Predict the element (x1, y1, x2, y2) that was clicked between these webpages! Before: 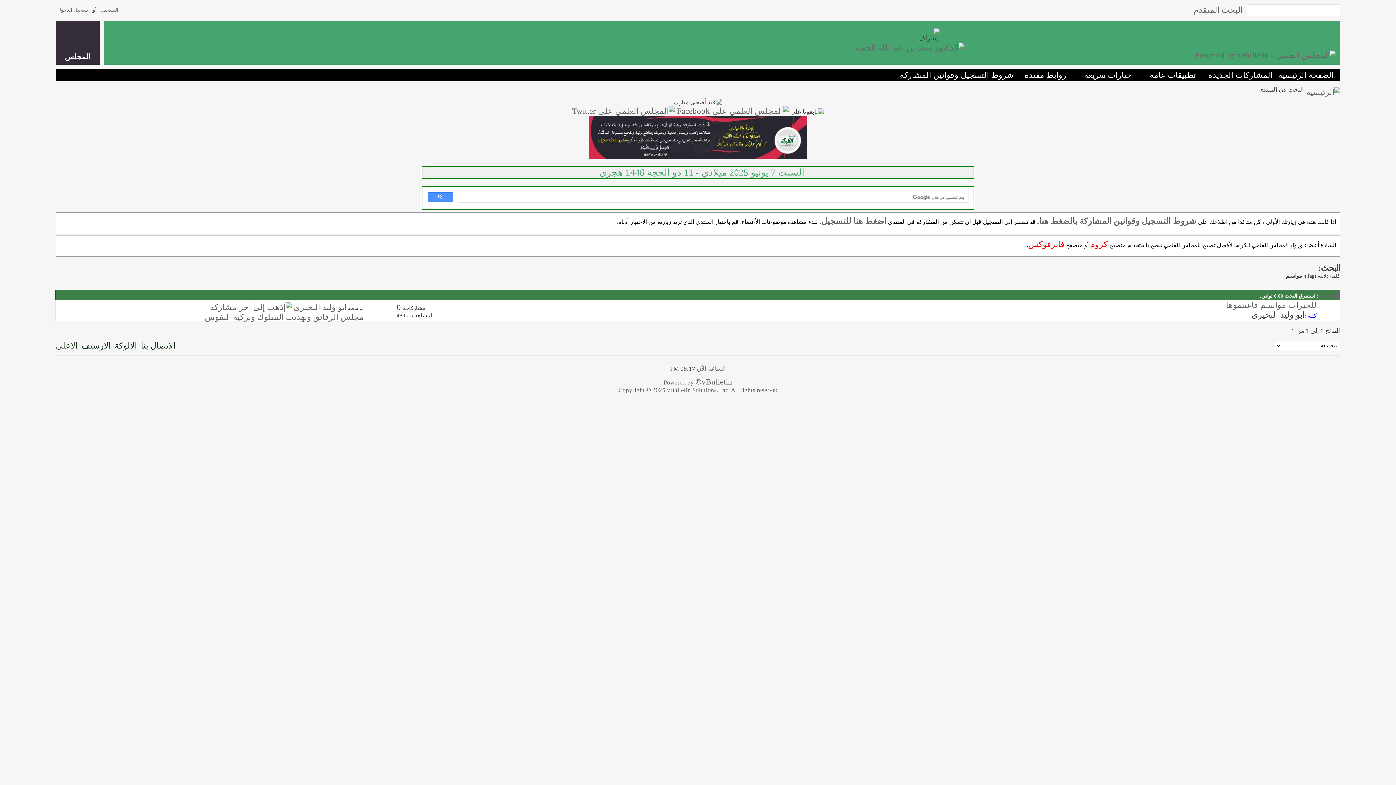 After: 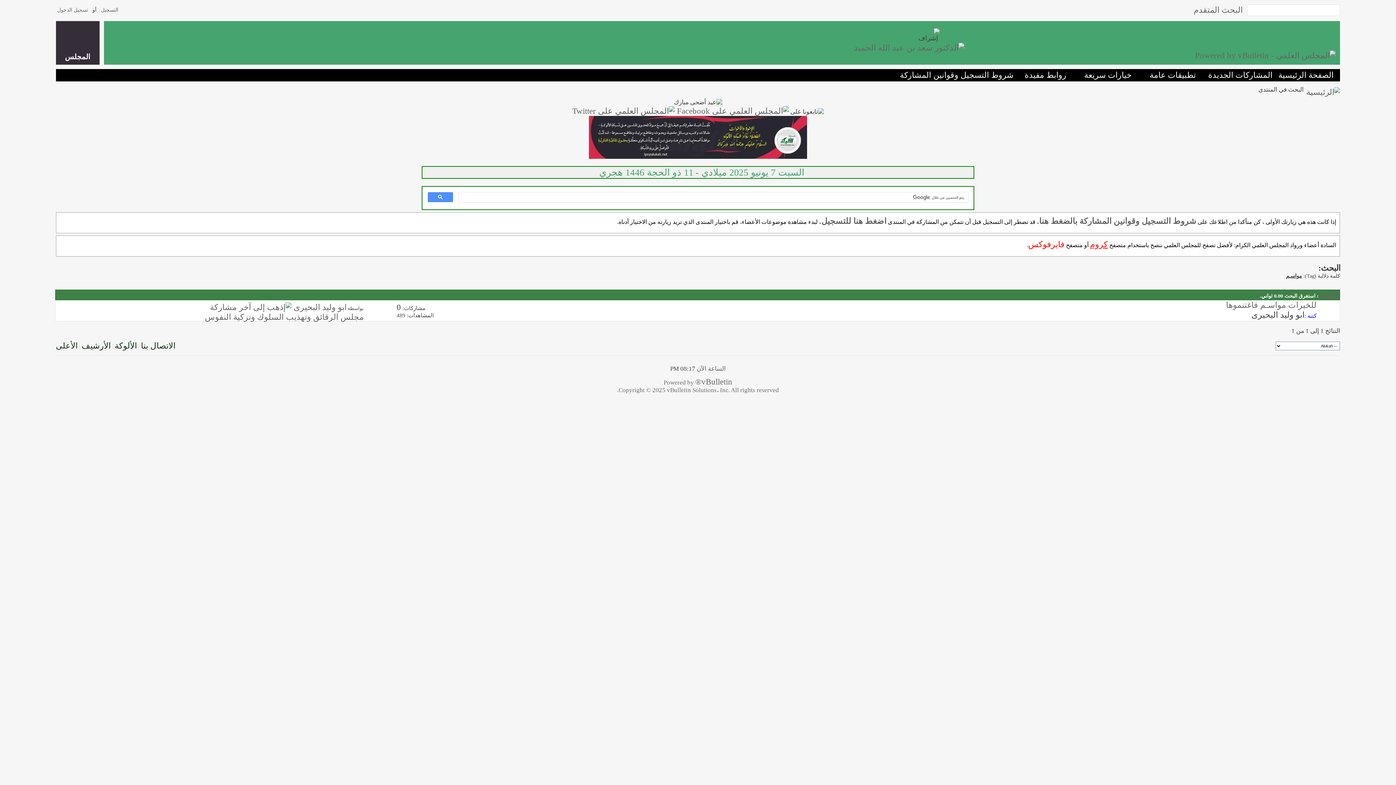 Action: bbox: (1090, 240, 1108, 249) label: كروم